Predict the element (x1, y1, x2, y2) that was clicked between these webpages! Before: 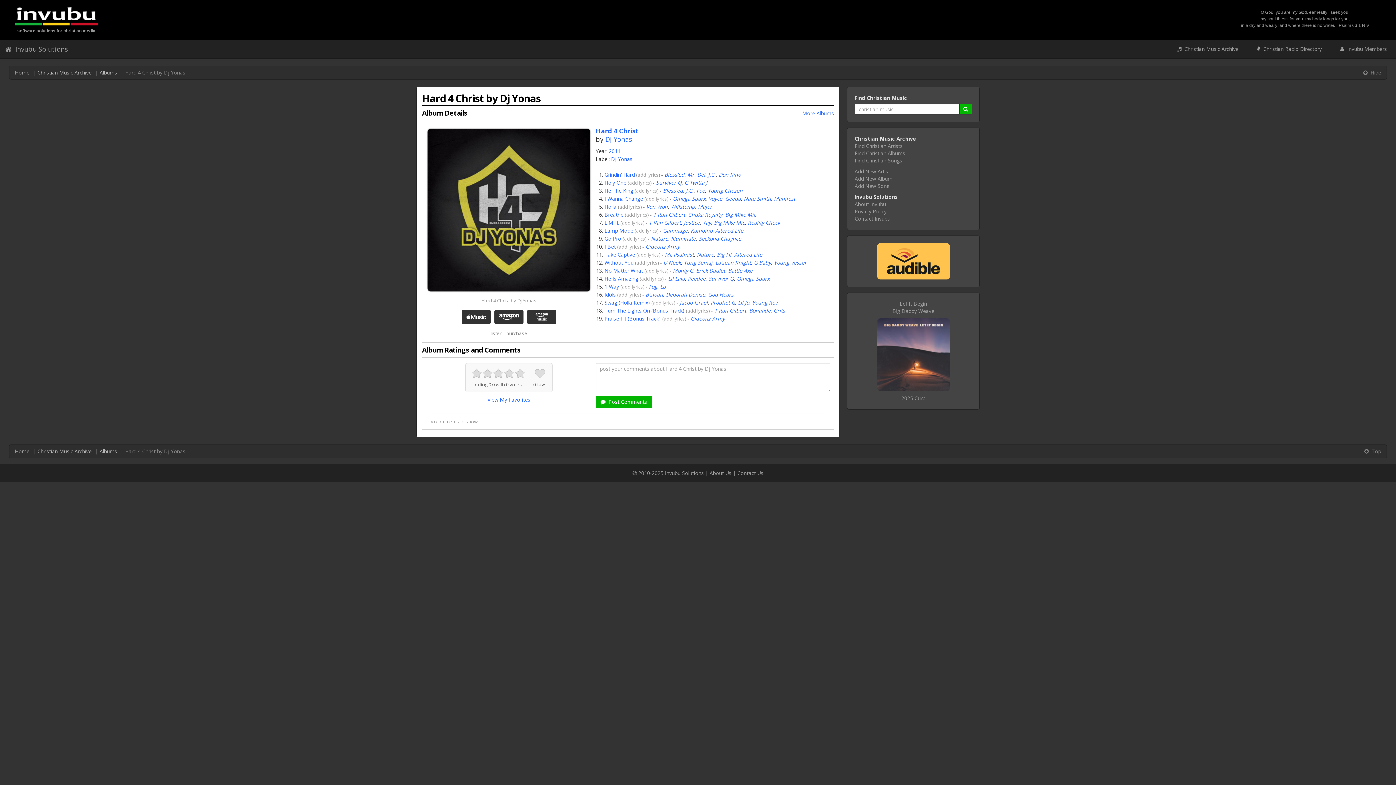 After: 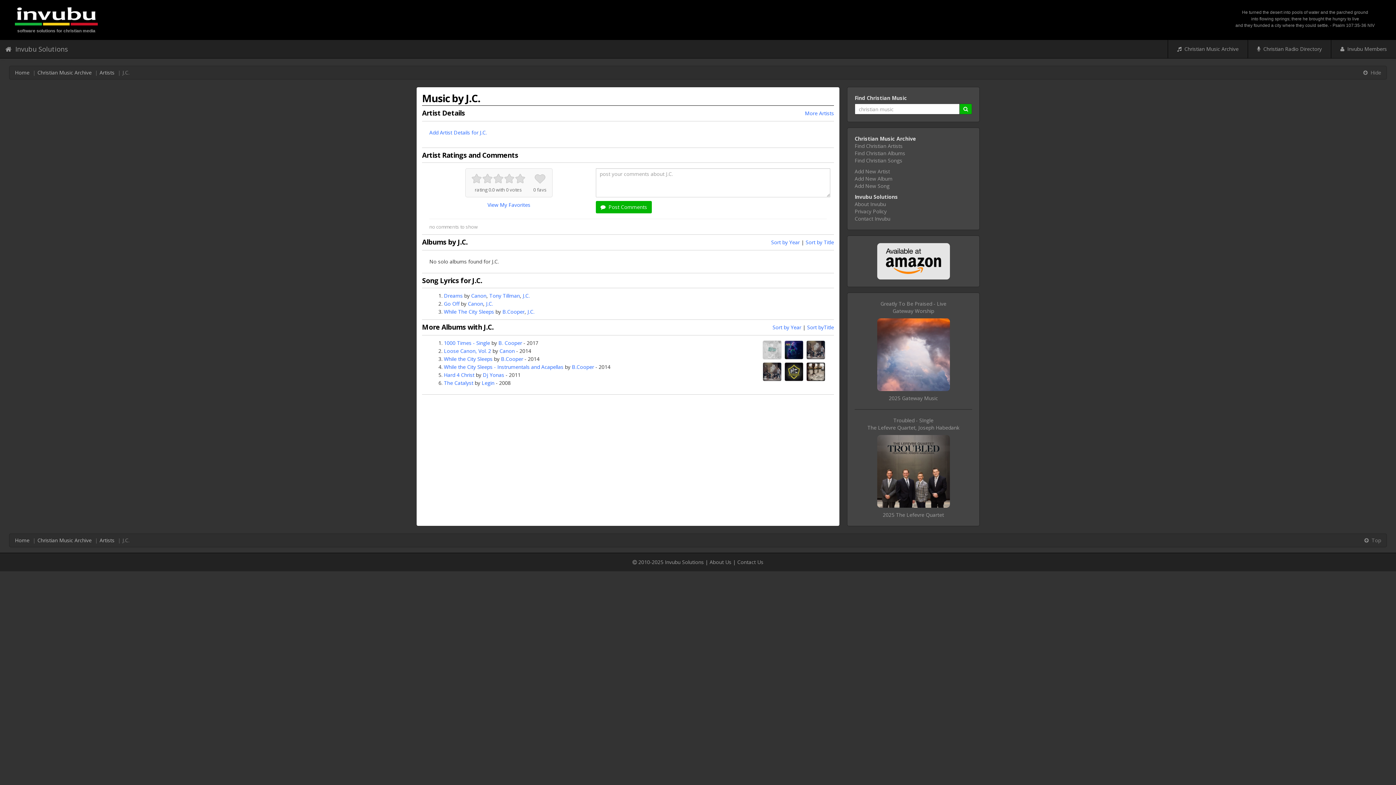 Action: bbox: (708, 171, 715, 178) label: J.C.